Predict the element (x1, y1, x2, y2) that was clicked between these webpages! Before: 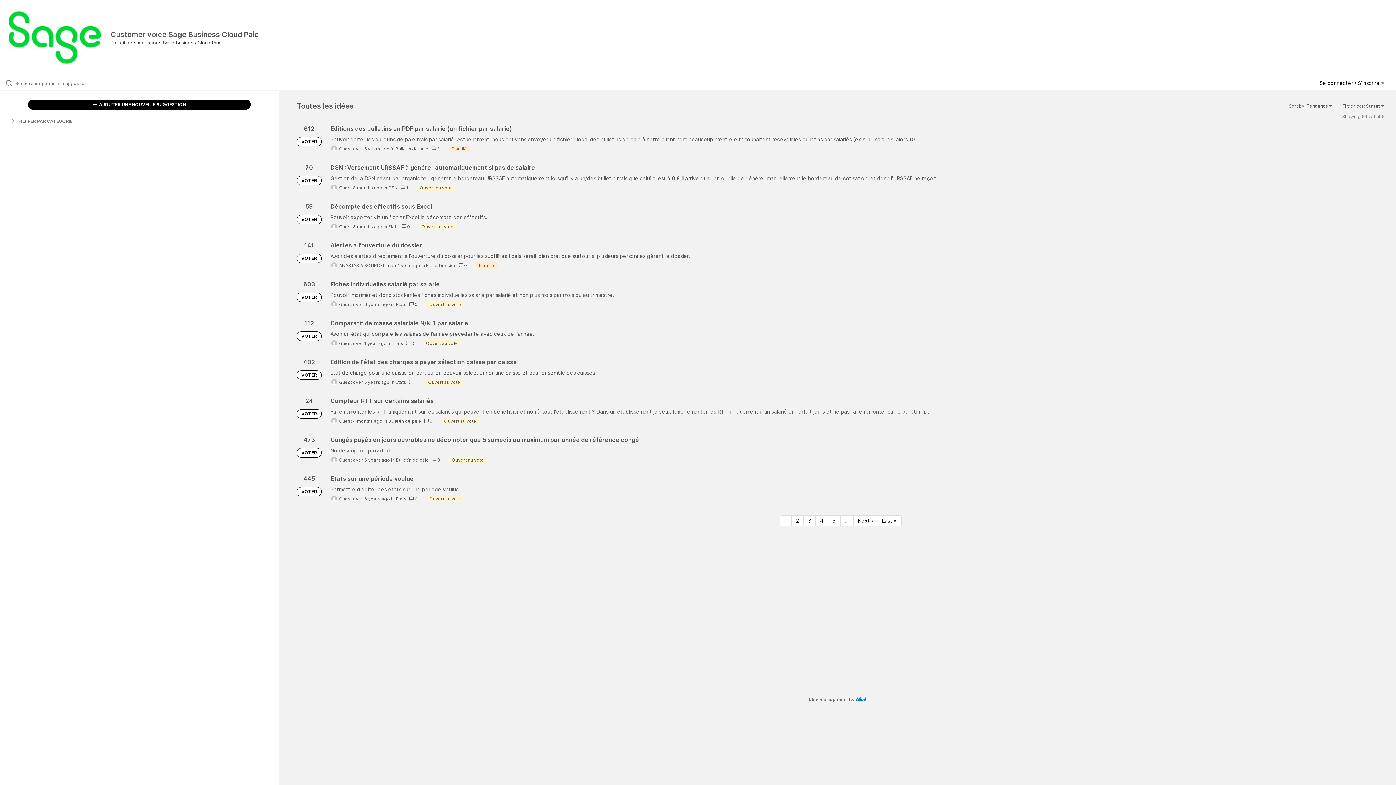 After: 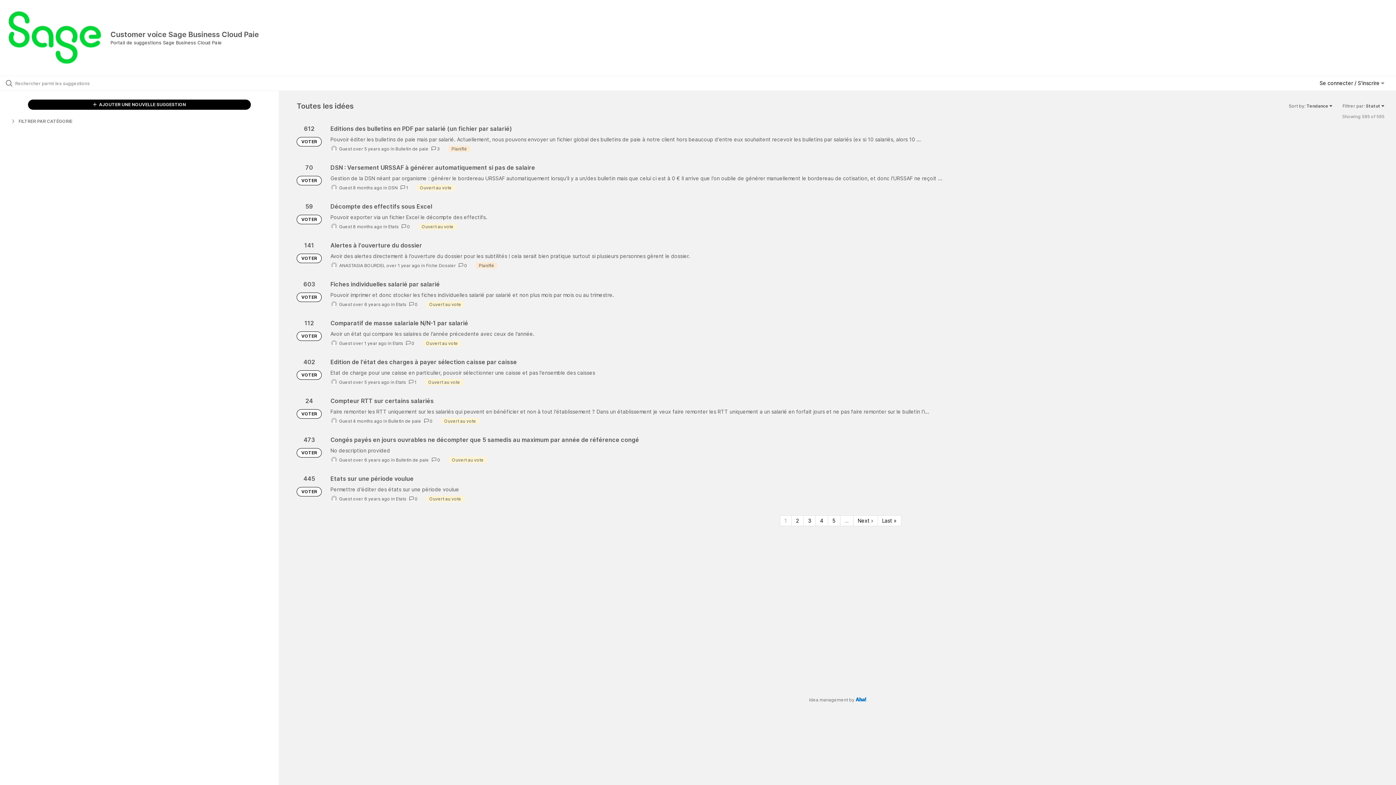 Action: label: VOTER bbox: (296, 137, 321, 146)